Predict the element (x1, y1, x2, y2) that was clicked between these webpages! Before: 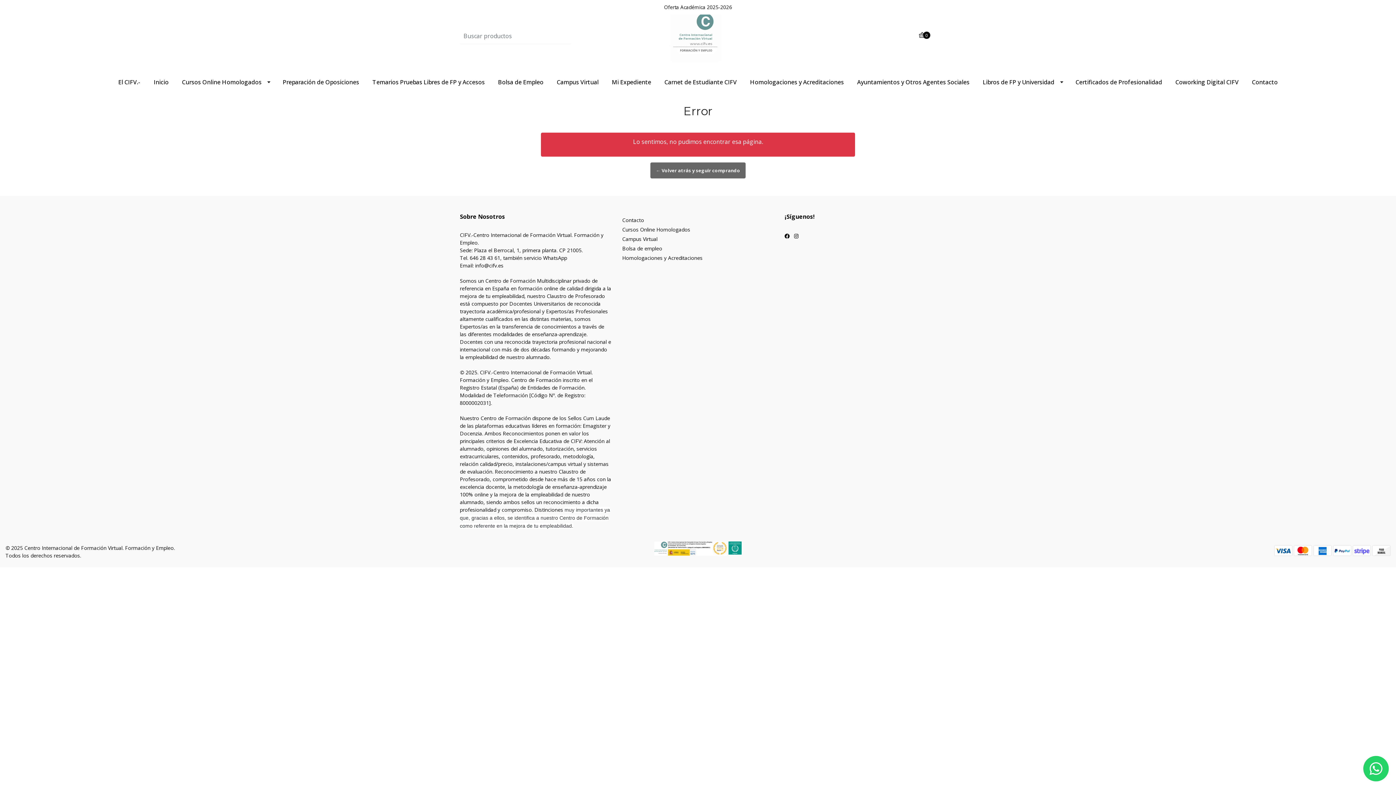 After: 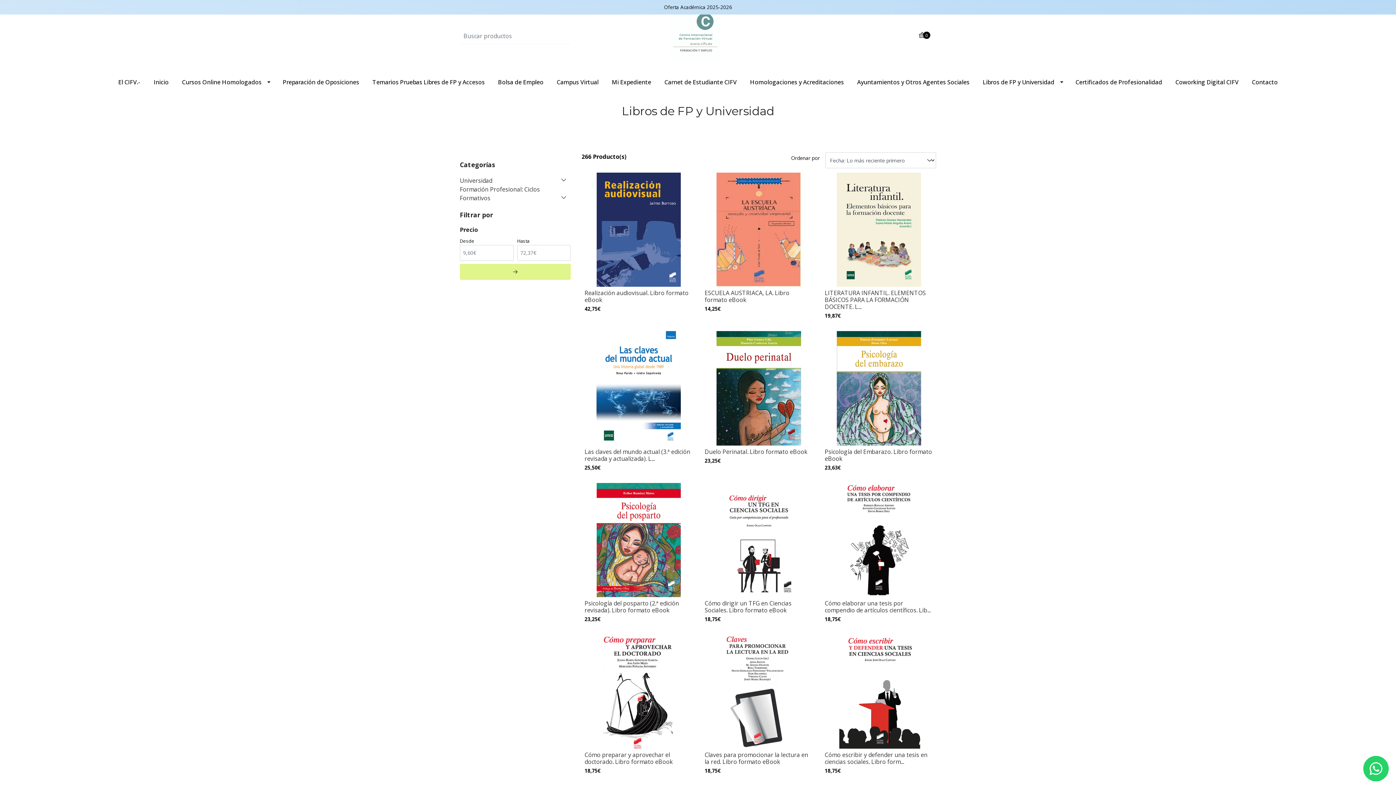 Action: label: Libros de FP y Universidad bbox: (976, 72, 1069, 92)